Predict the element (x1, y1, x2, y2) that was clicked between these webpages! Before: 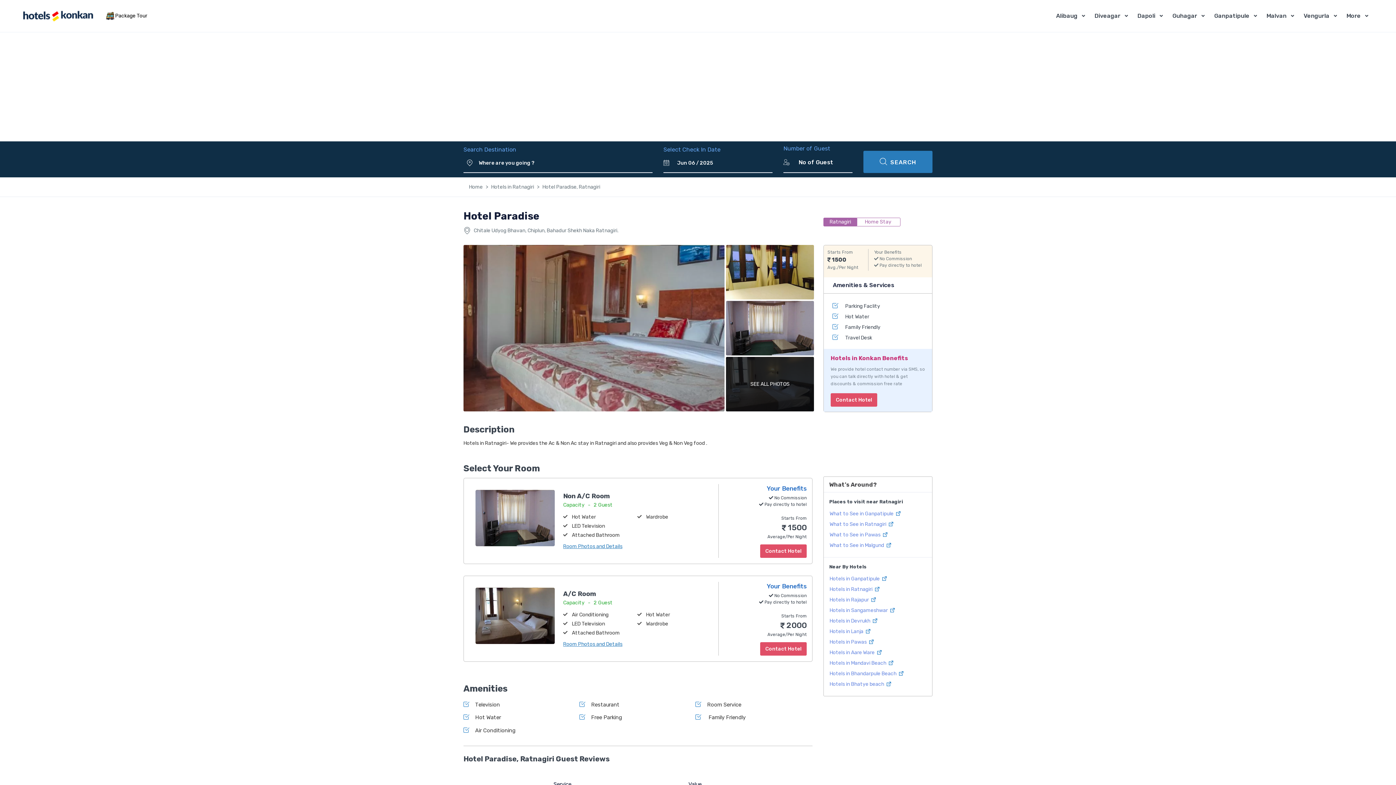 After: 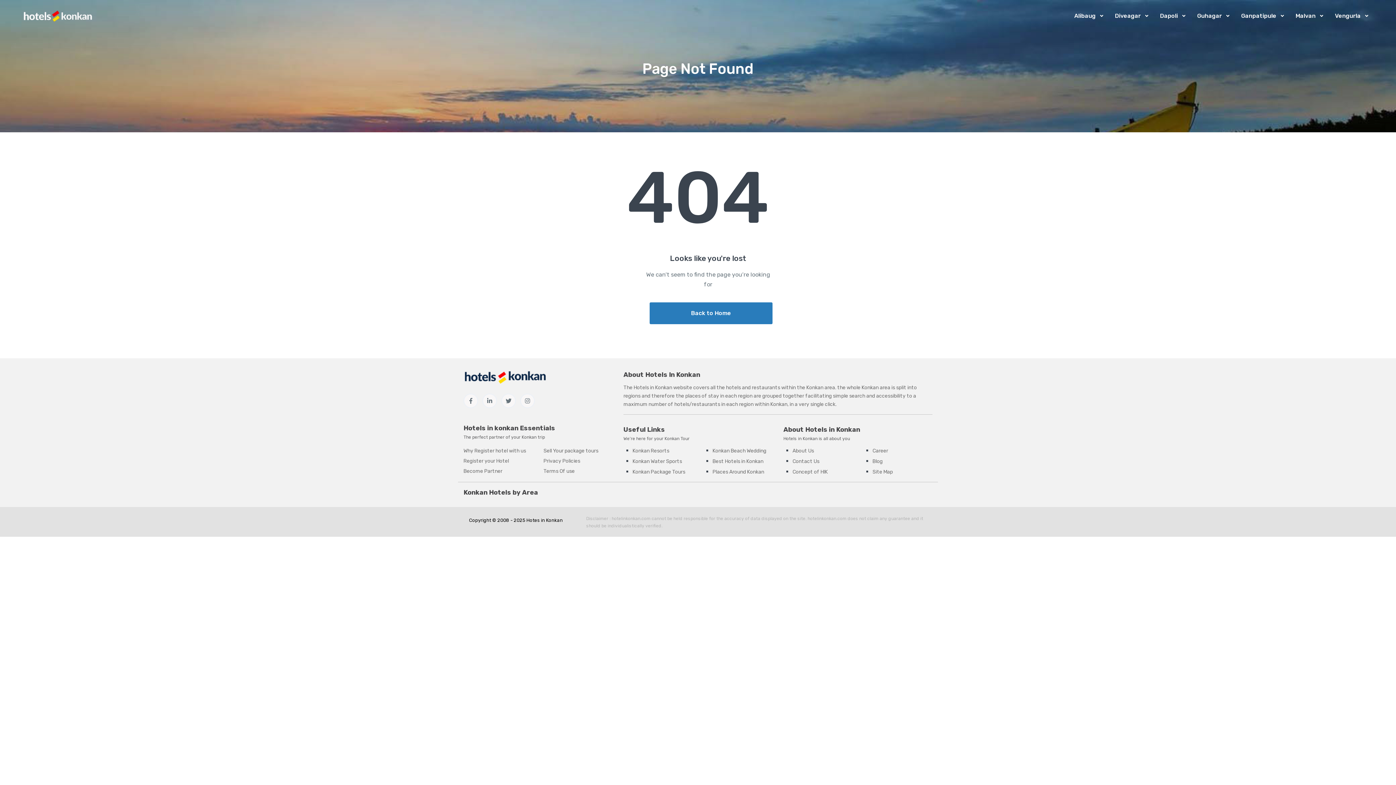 Action: bbox: (106, 6, 147, 25) label:  Package Tour